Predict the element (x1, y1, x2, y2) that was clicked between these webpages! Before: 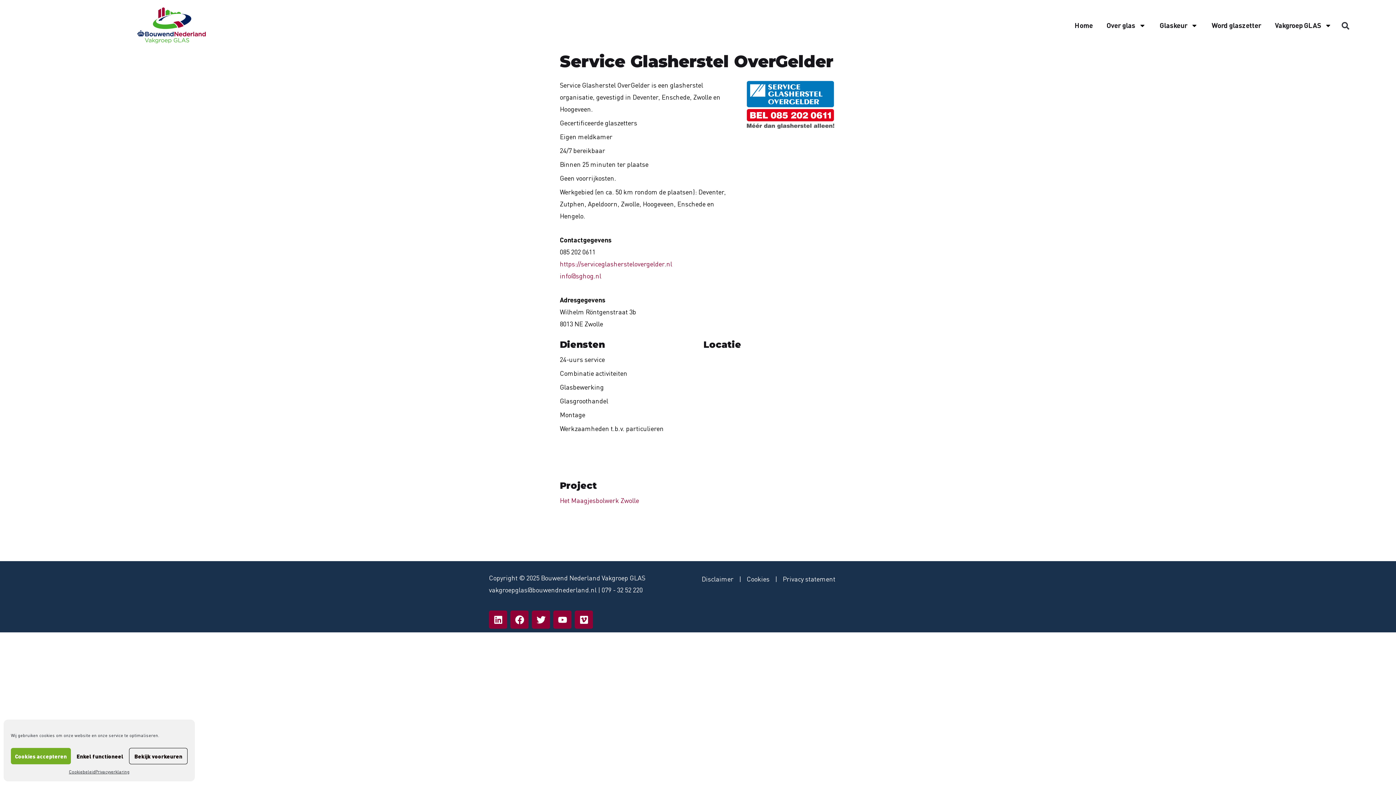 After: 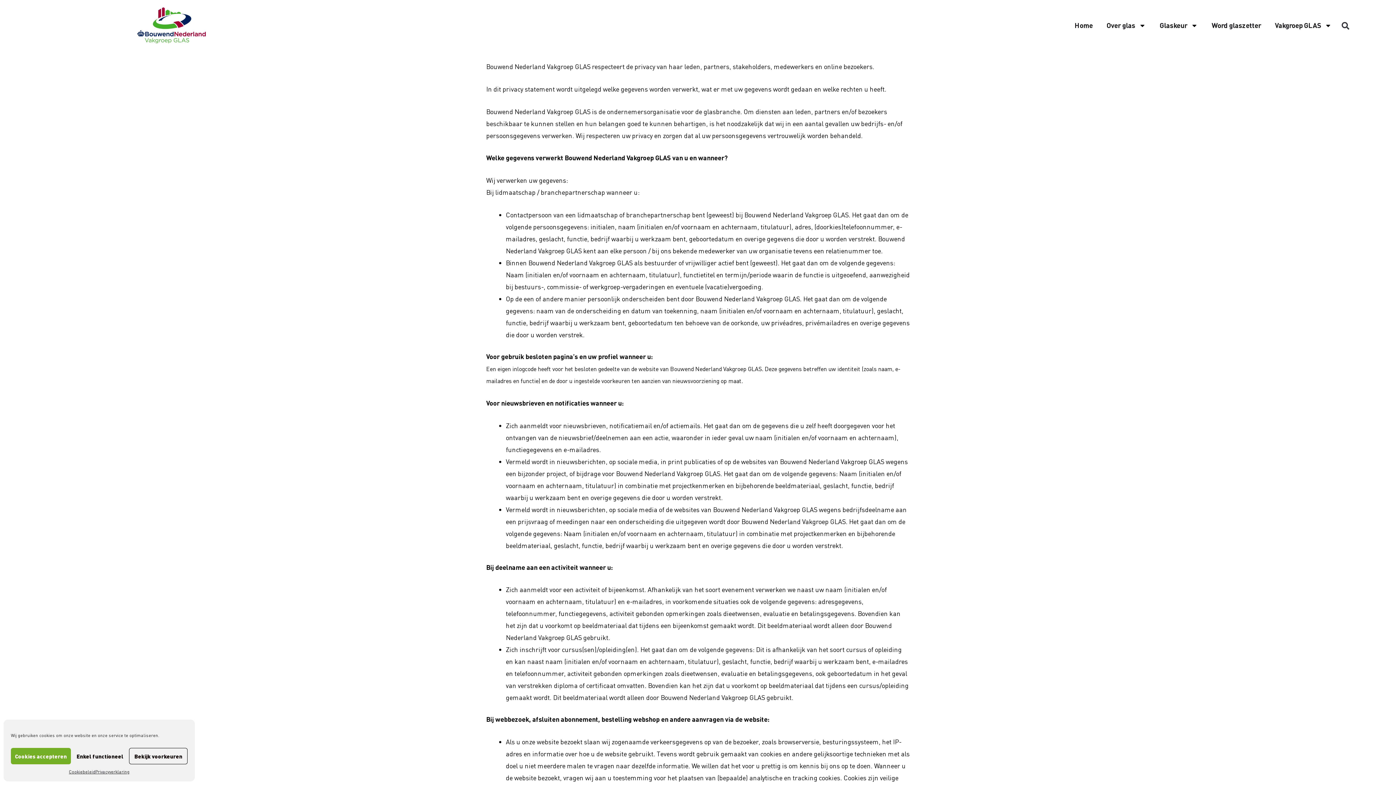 Action: bbox: (782, 575, 835, 583) label: Privacy statement